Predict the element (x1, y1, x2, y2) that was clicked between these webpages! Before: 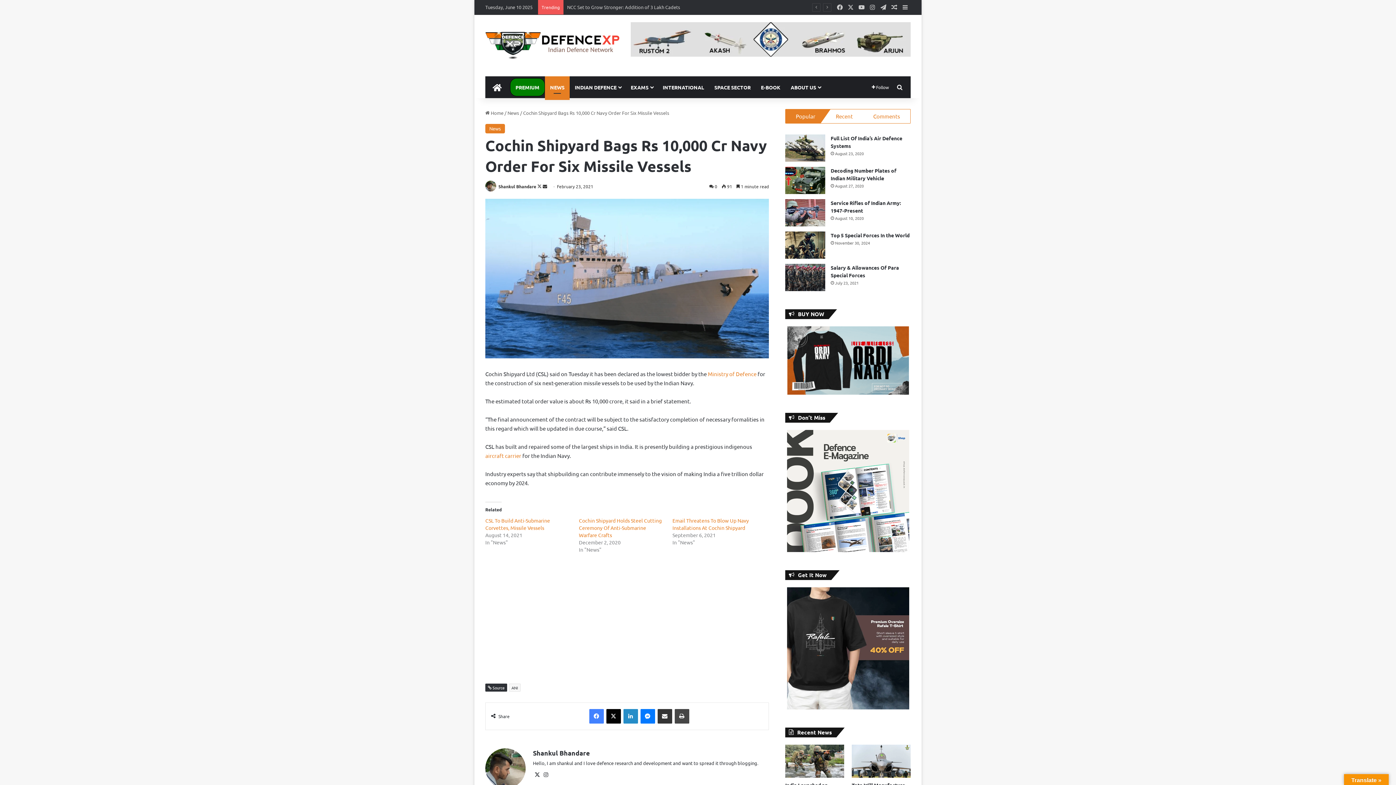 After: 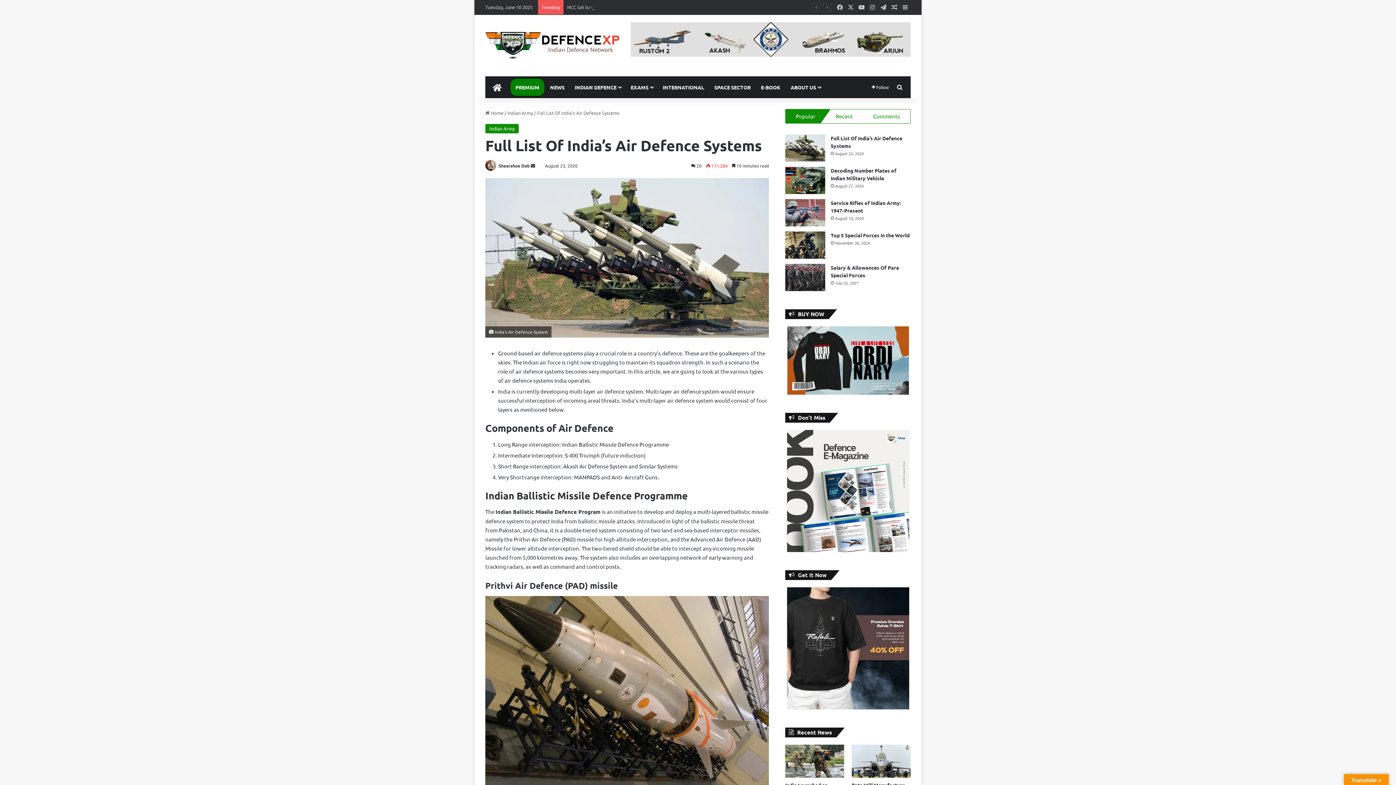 Action: bbox: (785, 134, 825, 161) label: Full List Of India’s Air Defence Systems